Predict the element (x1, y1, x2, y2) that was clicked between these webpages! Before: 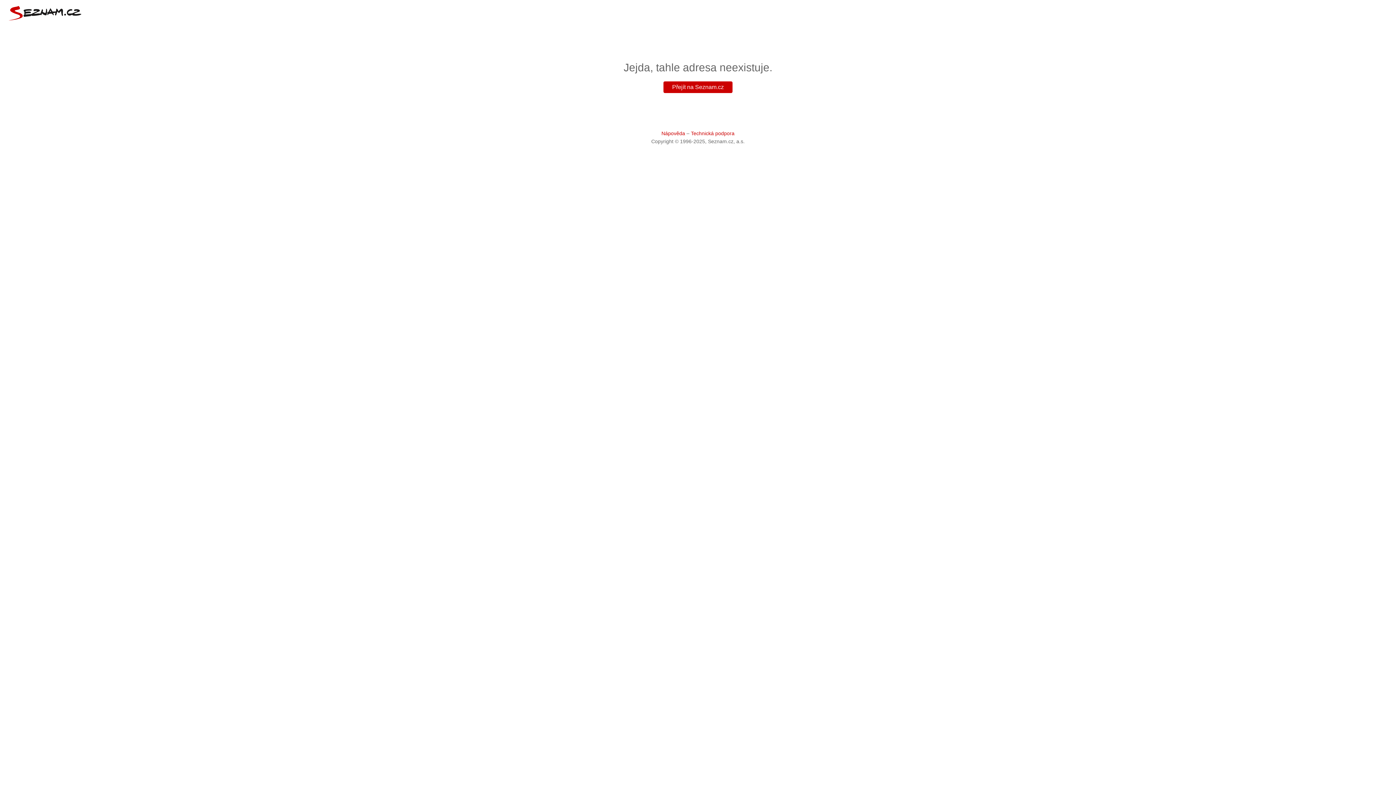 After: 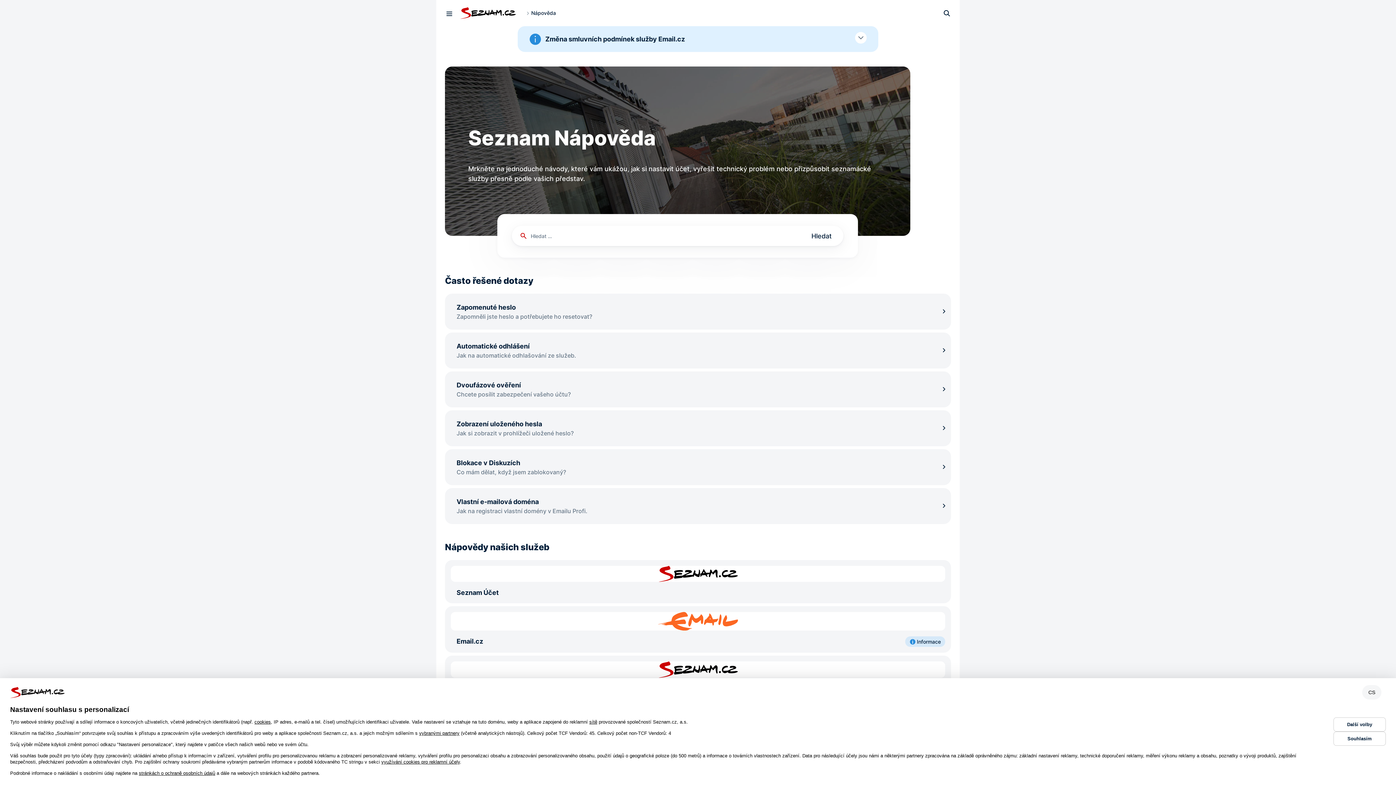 Action: label:  Technická podpora bbox: (689, 130, 734, 136)